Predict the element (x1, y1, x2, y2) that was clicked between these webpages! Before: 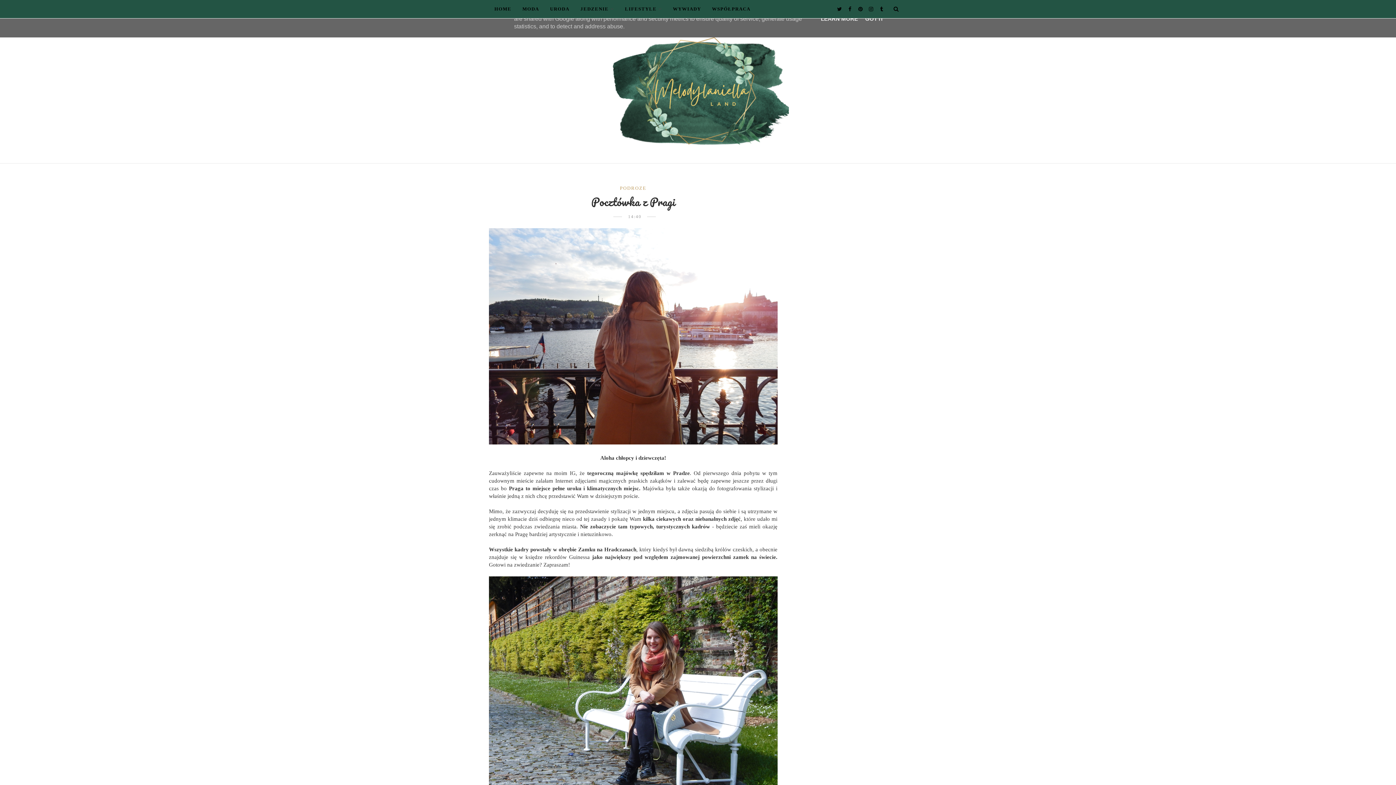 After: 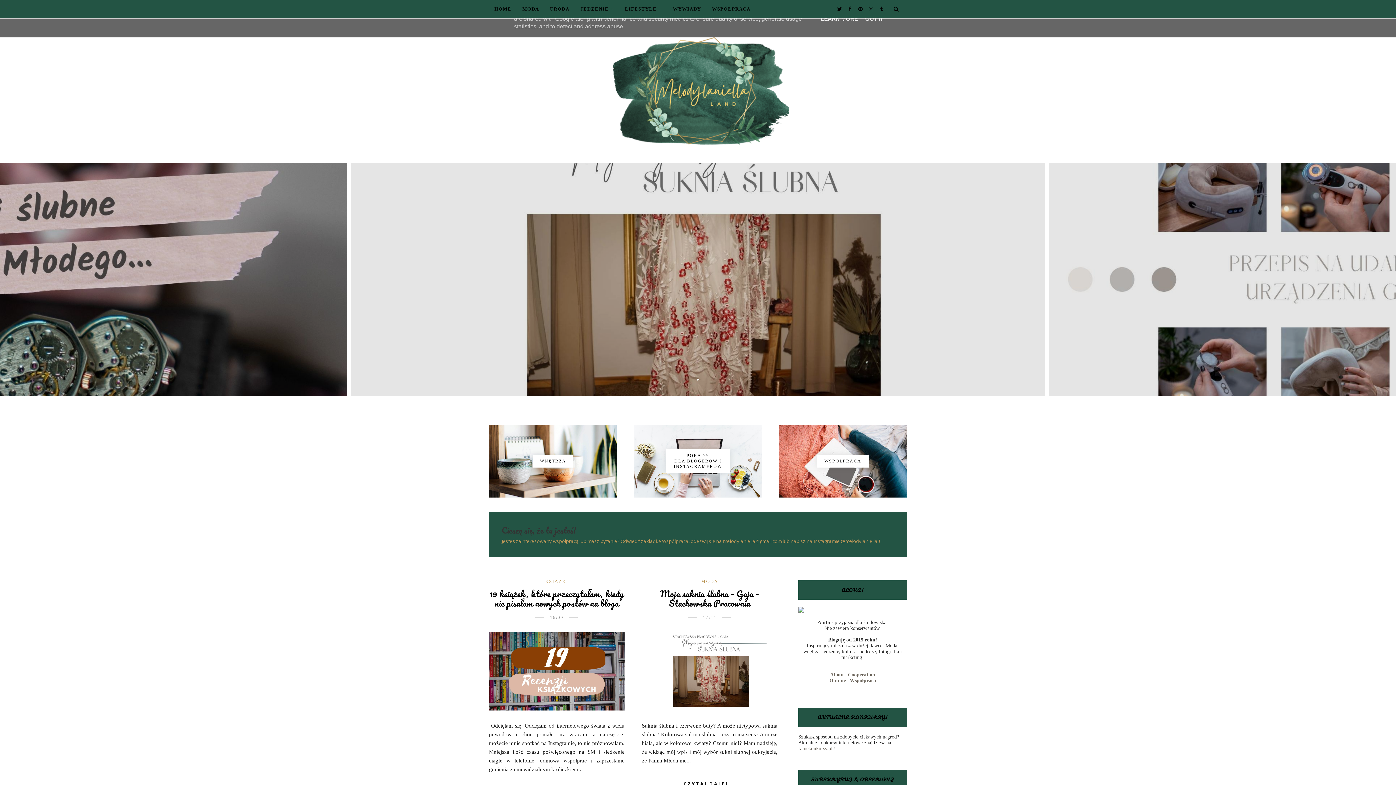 Action: bbox: (494, 0, 511, 18) label: HOME